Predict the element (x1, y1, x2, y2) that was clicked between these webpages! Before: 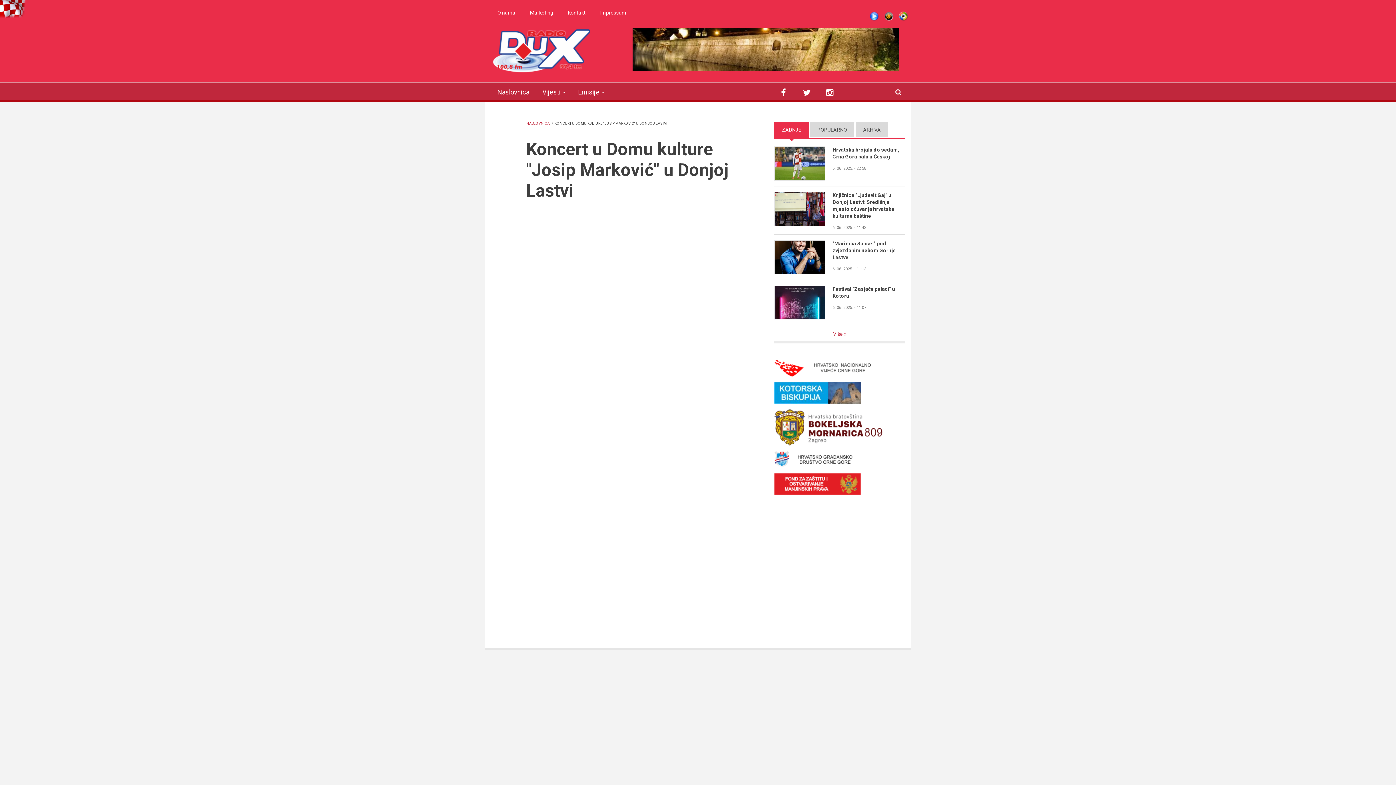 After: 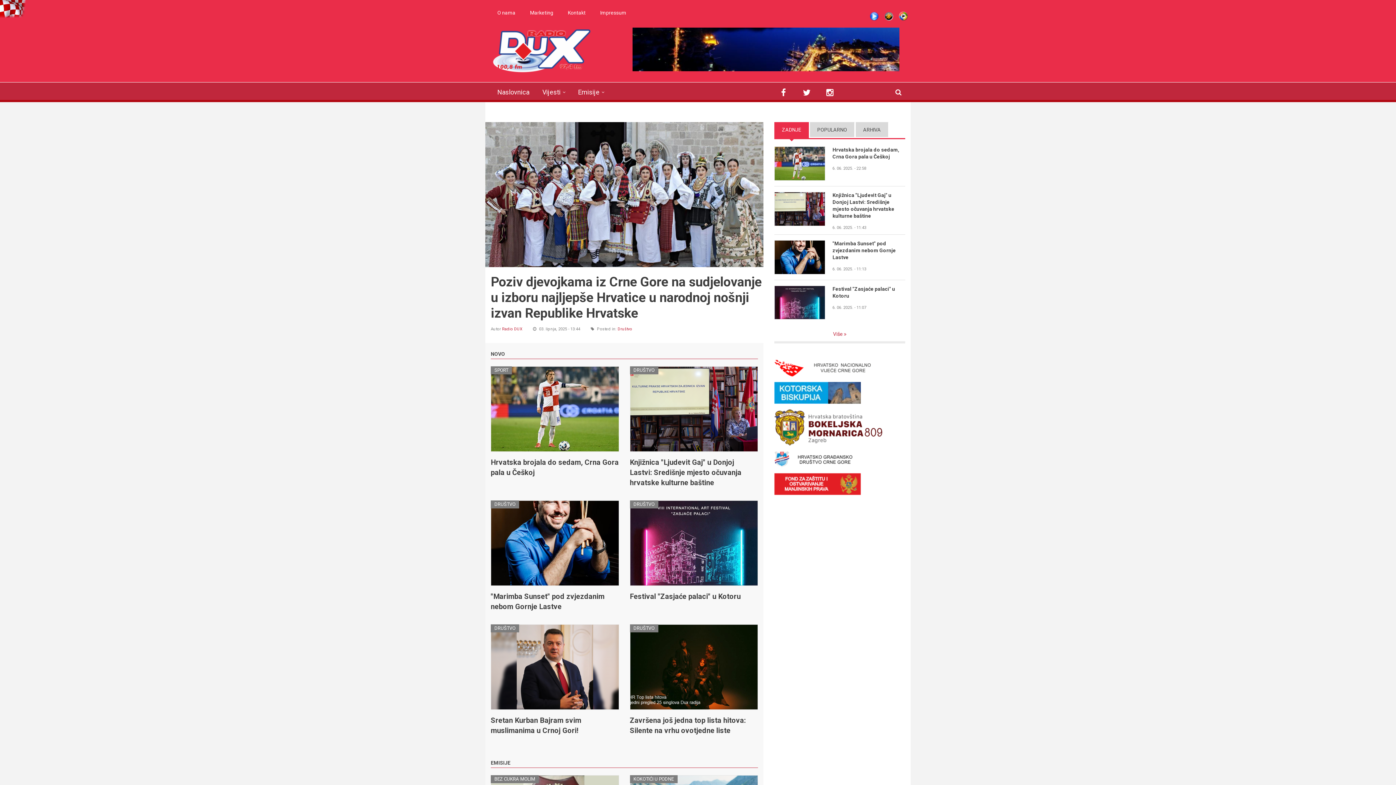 Action: bbox: (490, 29, 590, 73)